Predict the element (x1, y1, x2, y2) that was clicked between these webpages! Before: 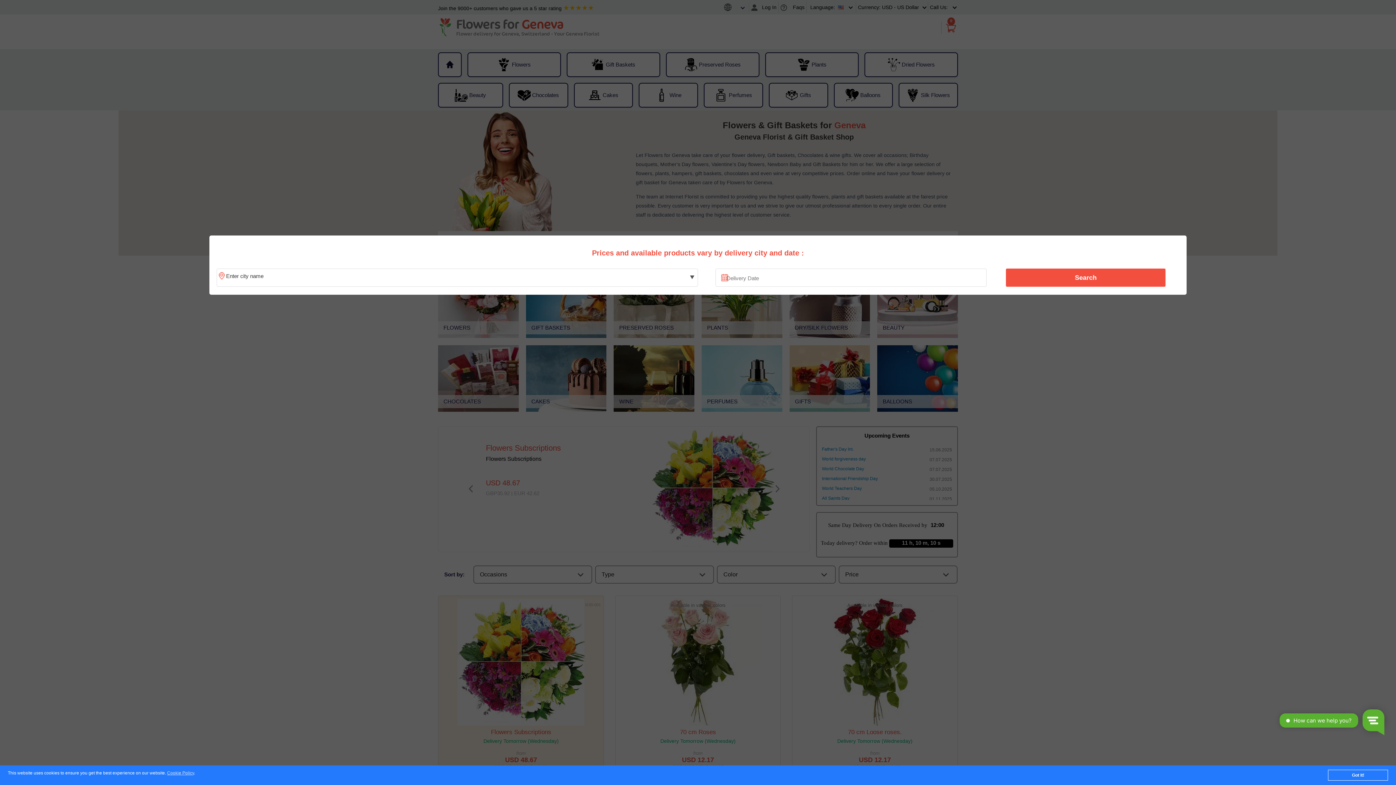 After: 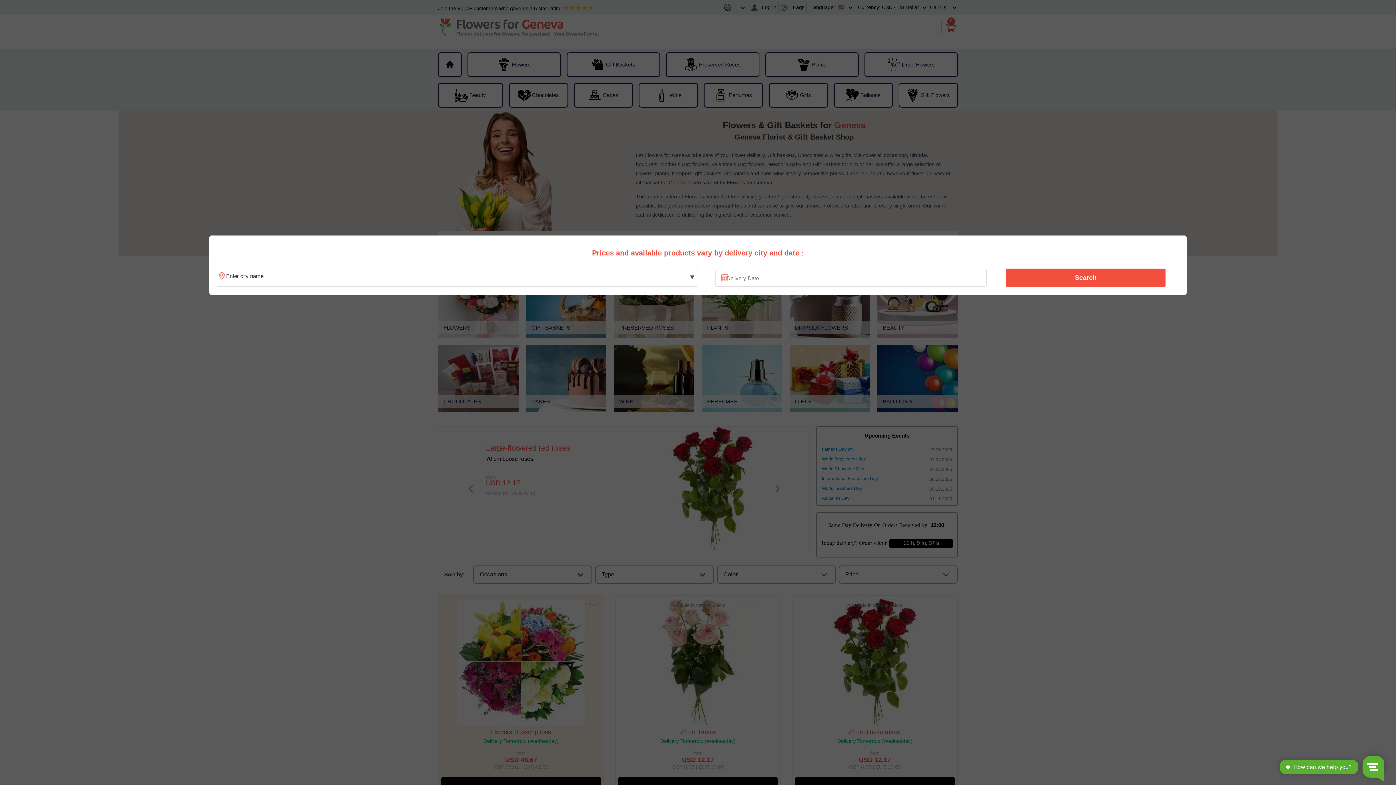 Action: bbox: (1328, 770, 1388, 781) label: Got it!